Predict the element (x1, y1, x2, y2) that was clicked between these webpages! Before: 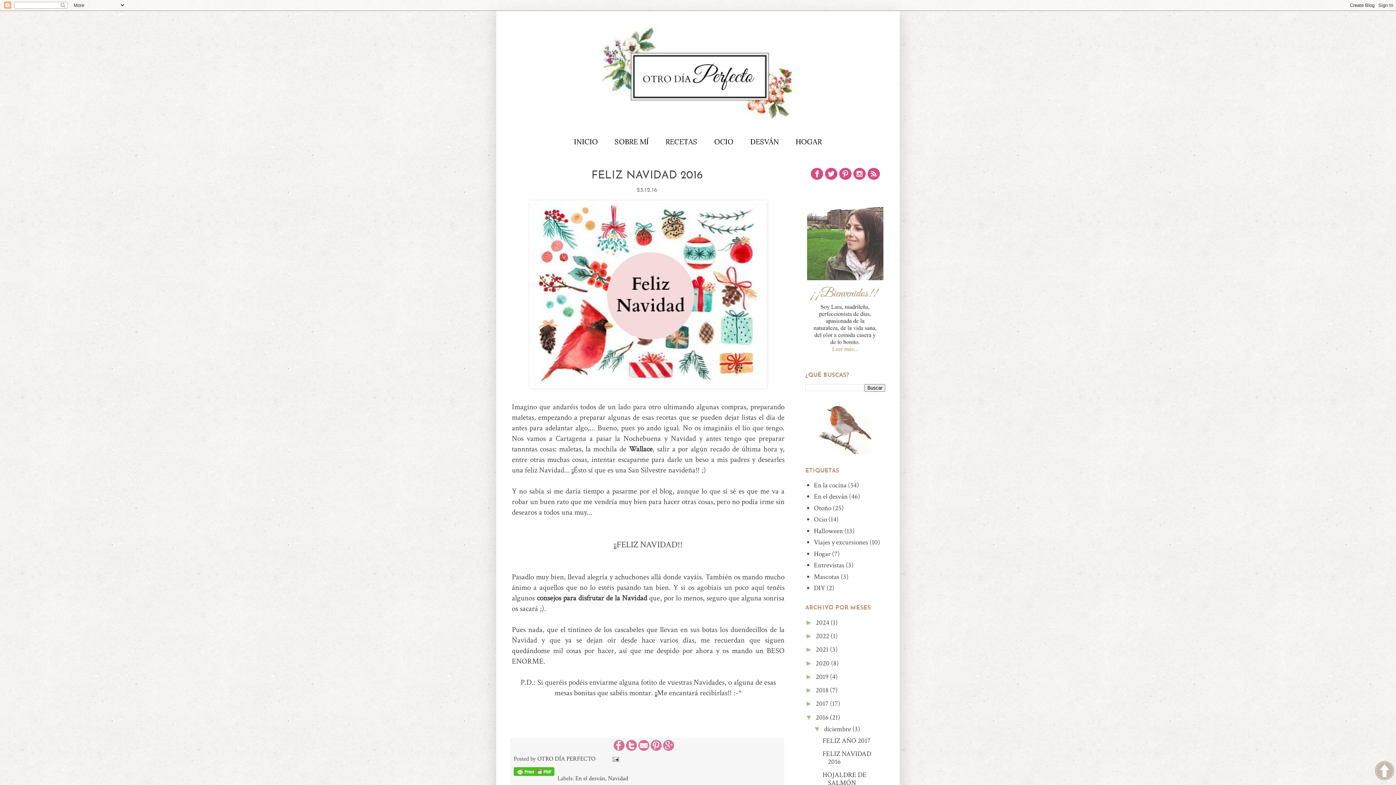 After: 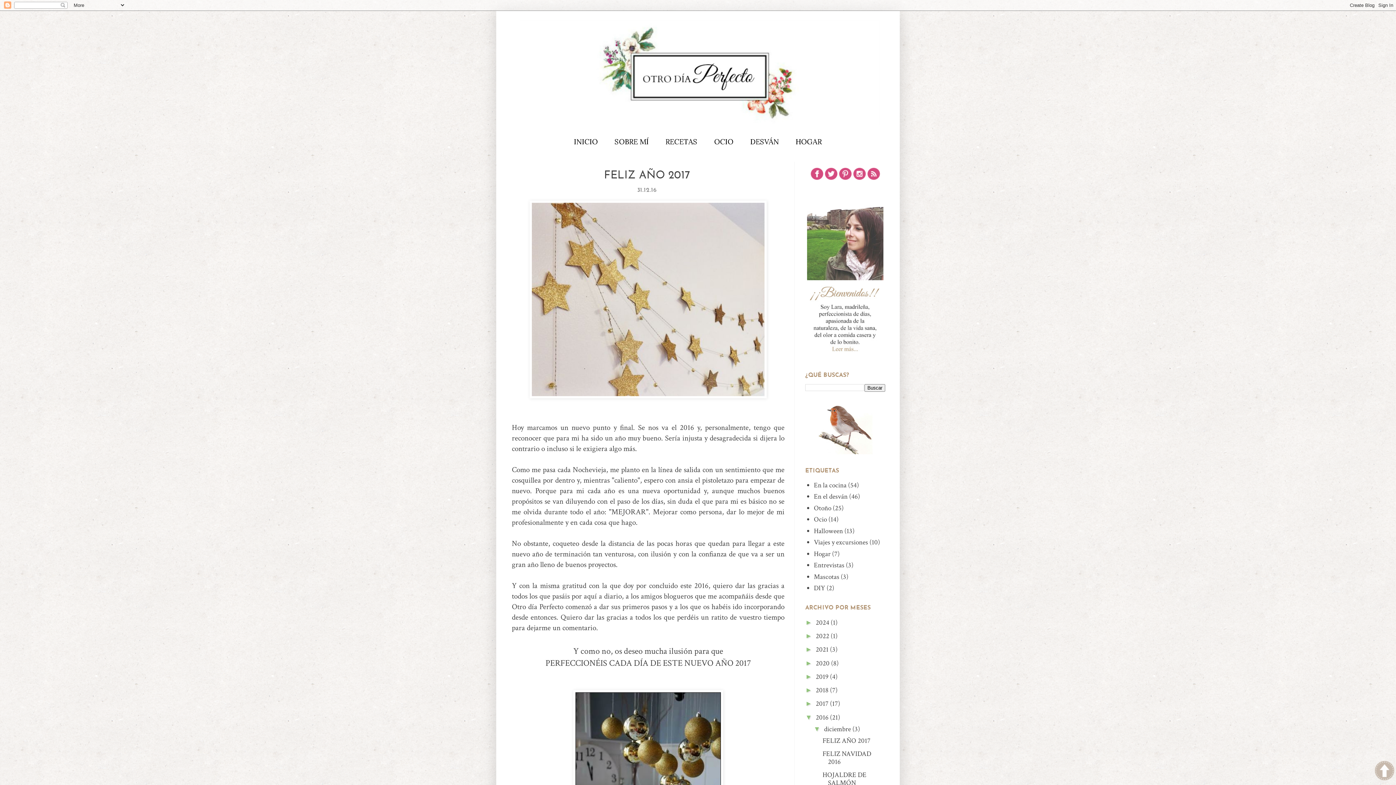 Action: label: FELIZ AÑO 2017 bbox: (822, 736, 870, 745)